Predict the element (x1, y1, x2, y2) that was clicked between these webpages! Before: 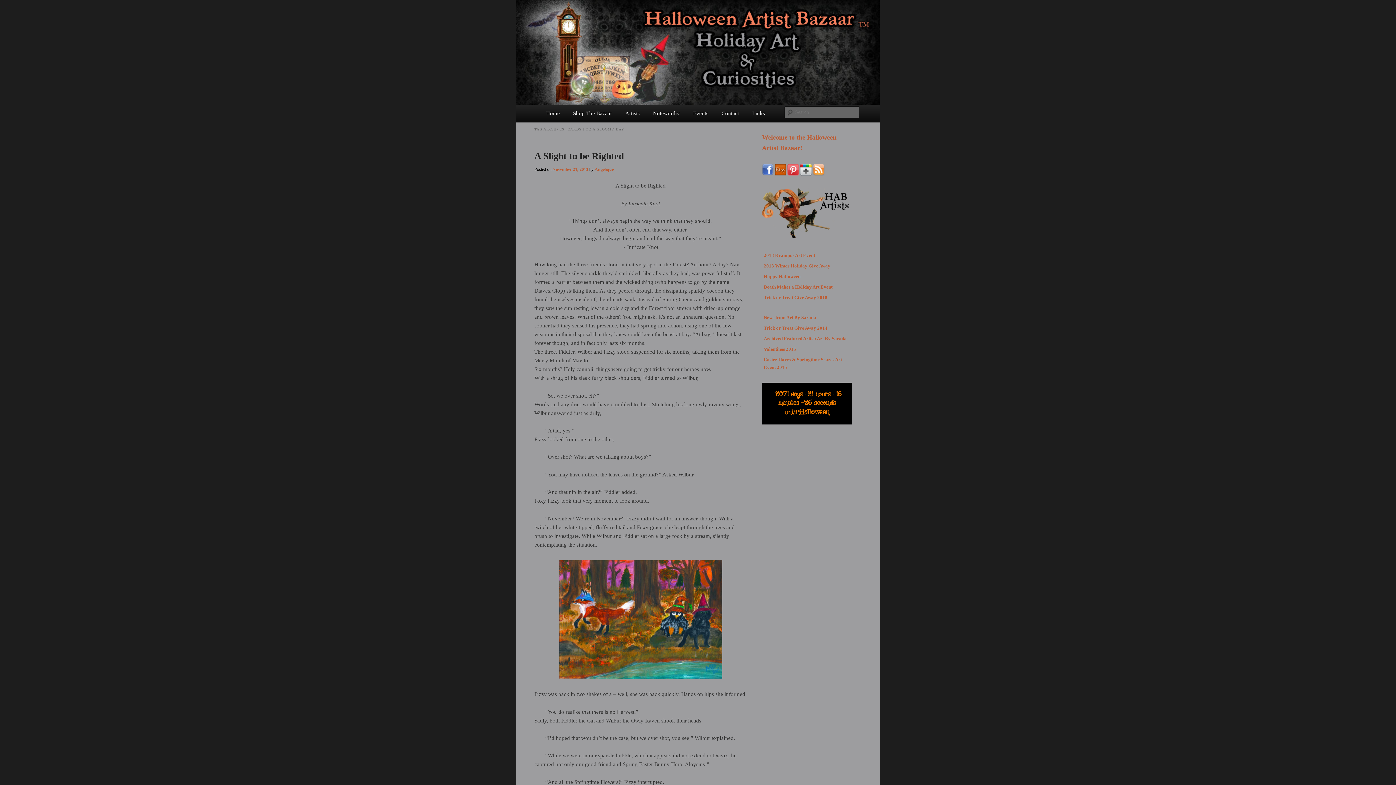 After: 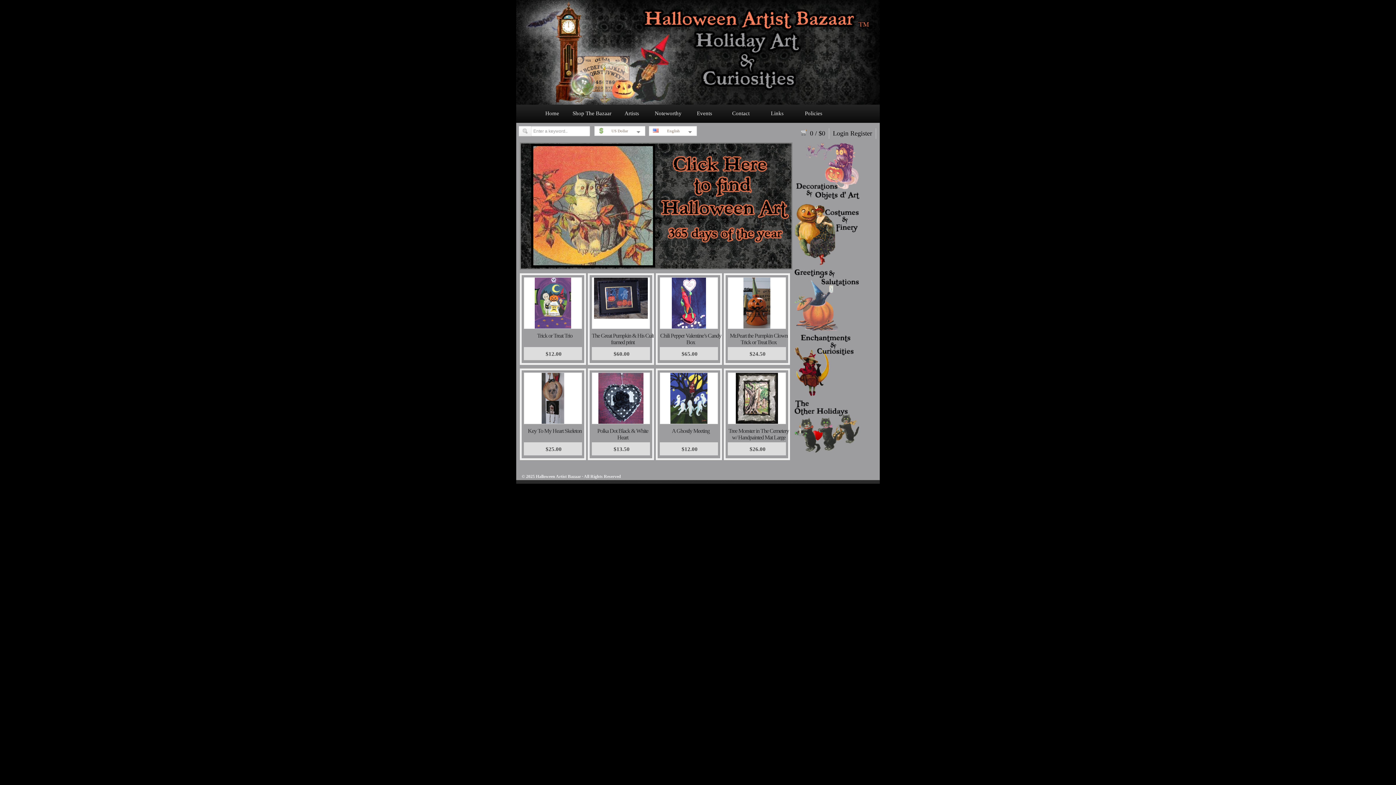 Action: label: Shop The Bazaar bbox: (566, 104, 618, 122)